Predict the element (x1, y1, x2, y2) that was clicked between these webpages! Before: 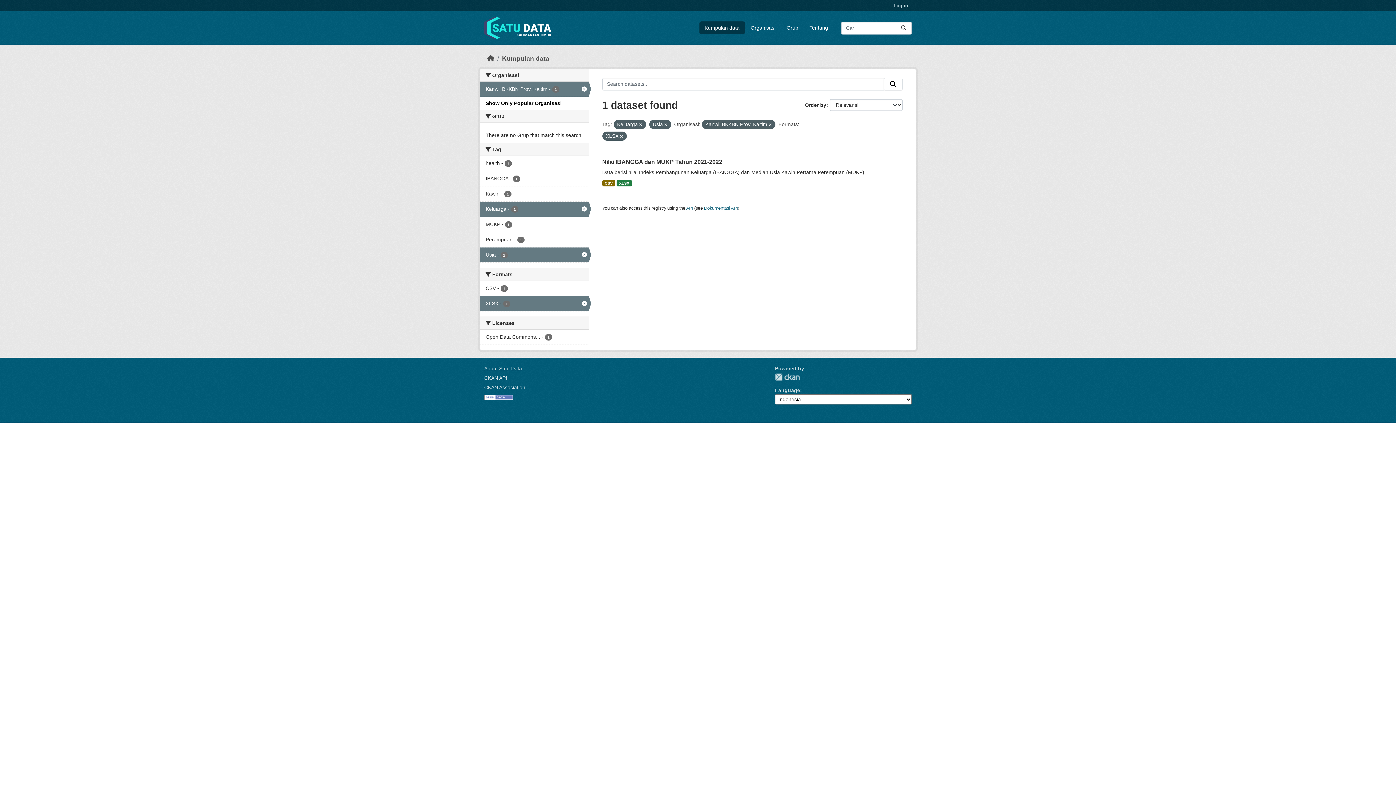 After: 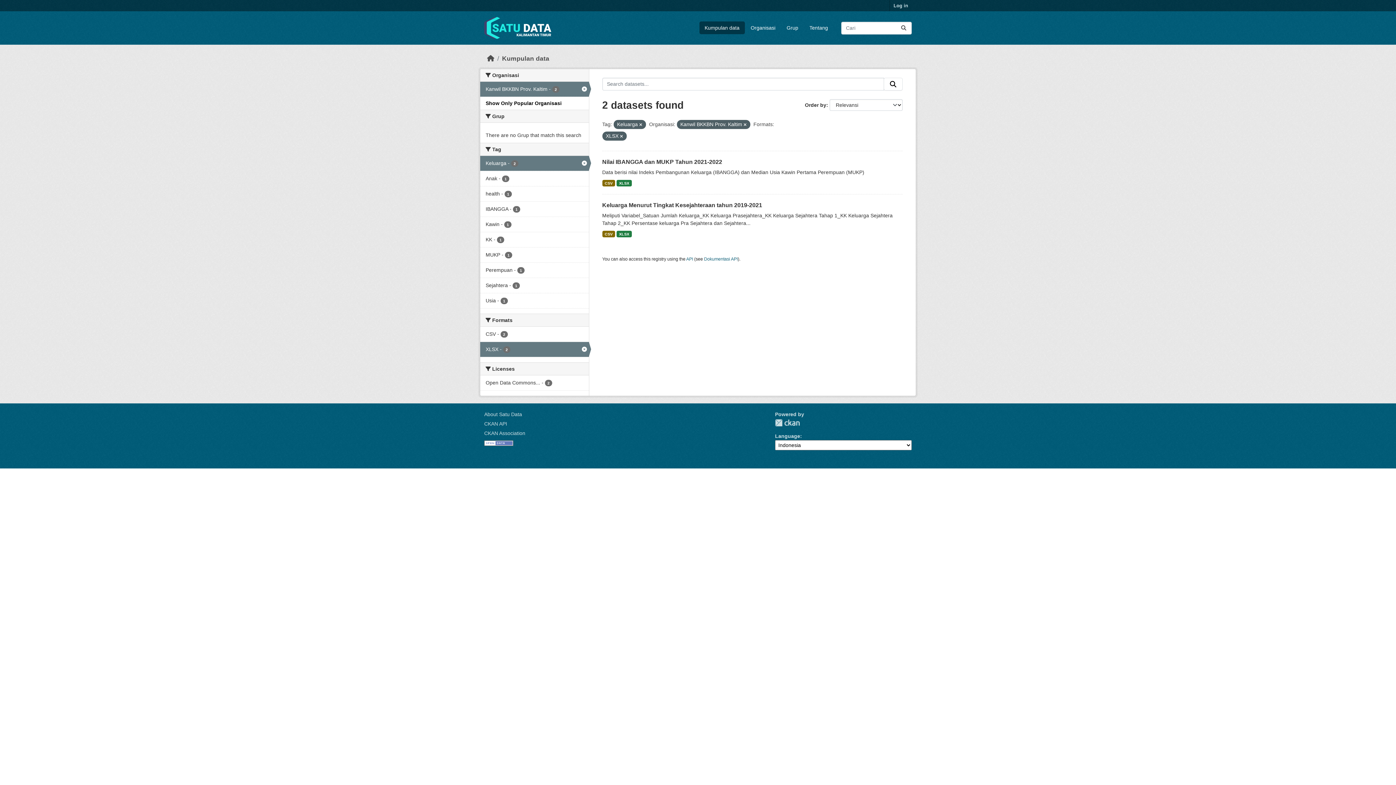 Action: bbox: (664, 122, 667, 126)